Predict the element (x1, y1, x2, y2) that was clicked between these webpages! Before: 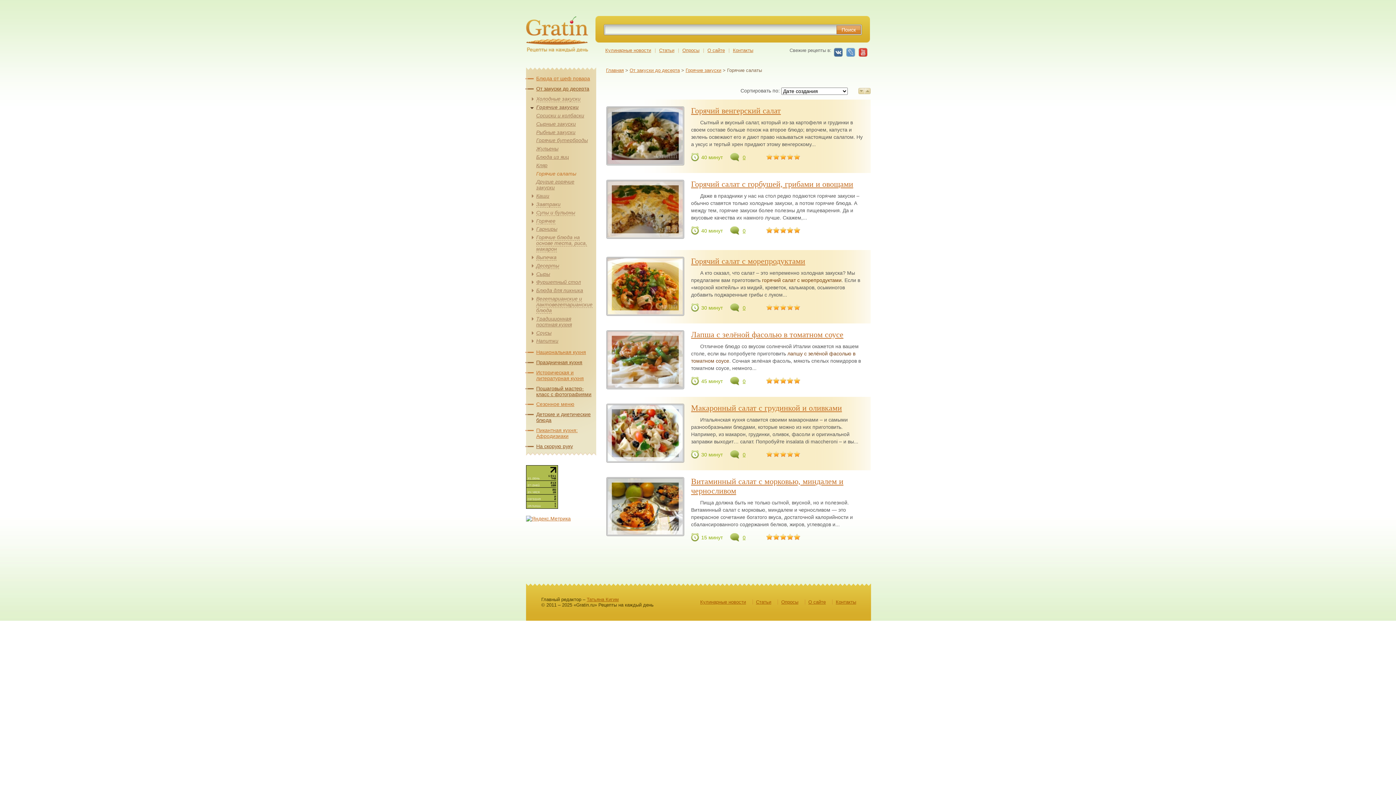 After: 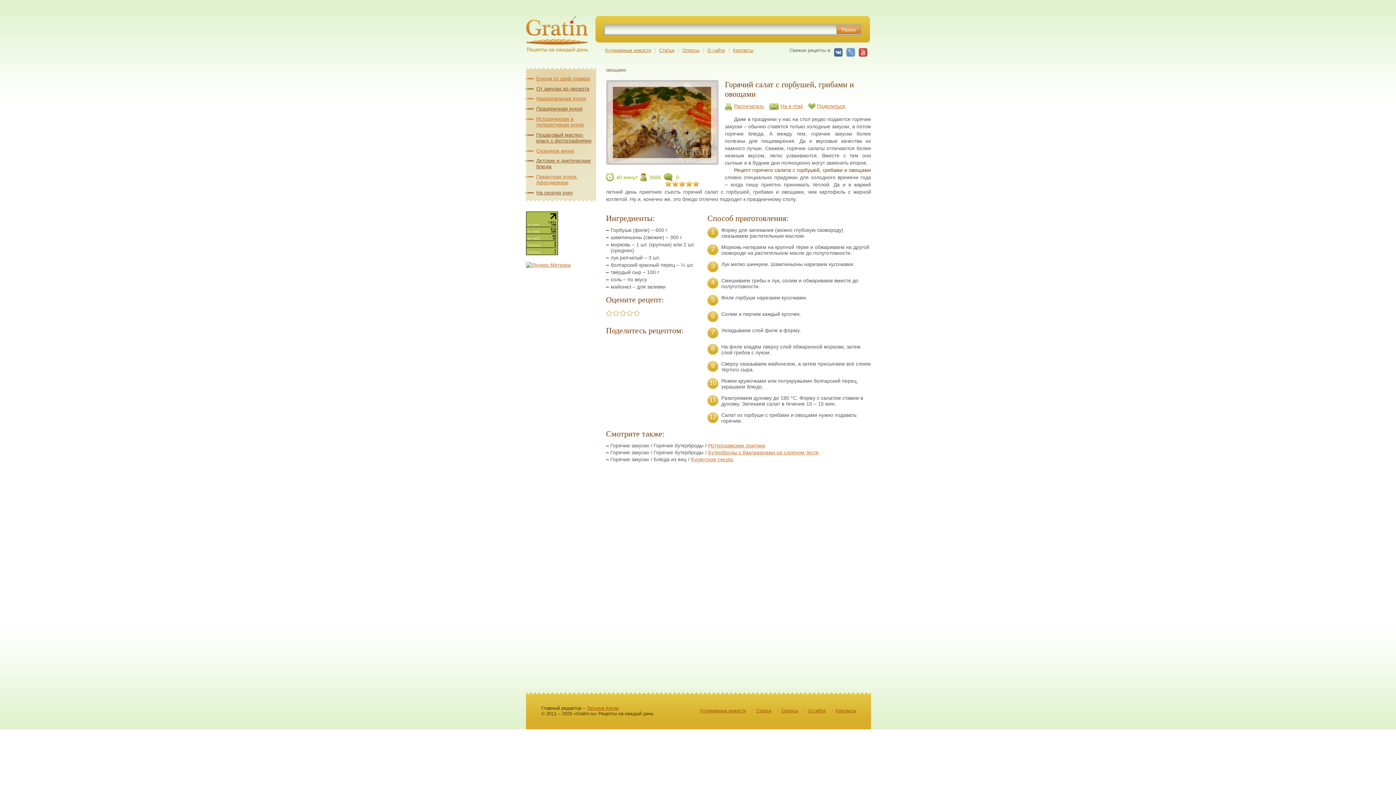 Action: bbox: (730, 226, 745, 234) label: 0